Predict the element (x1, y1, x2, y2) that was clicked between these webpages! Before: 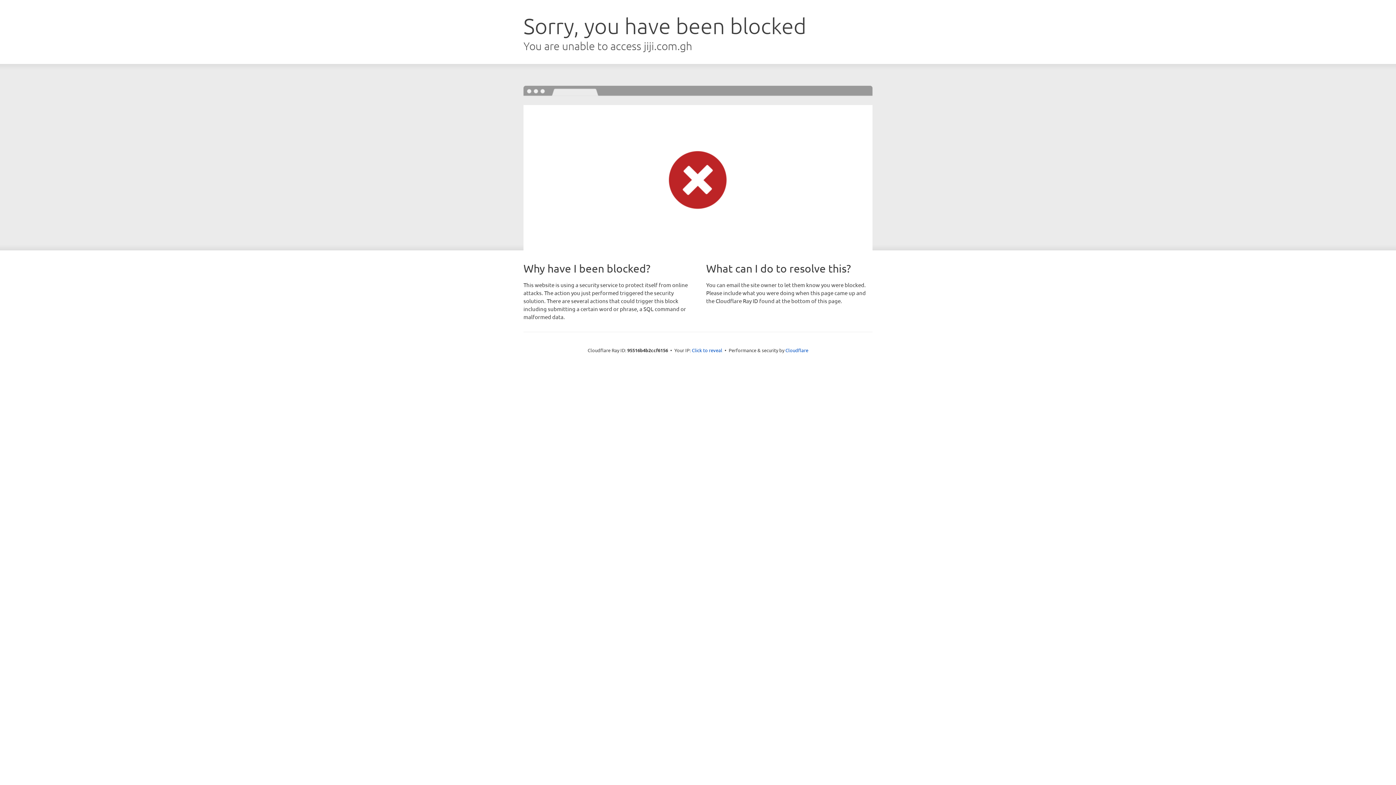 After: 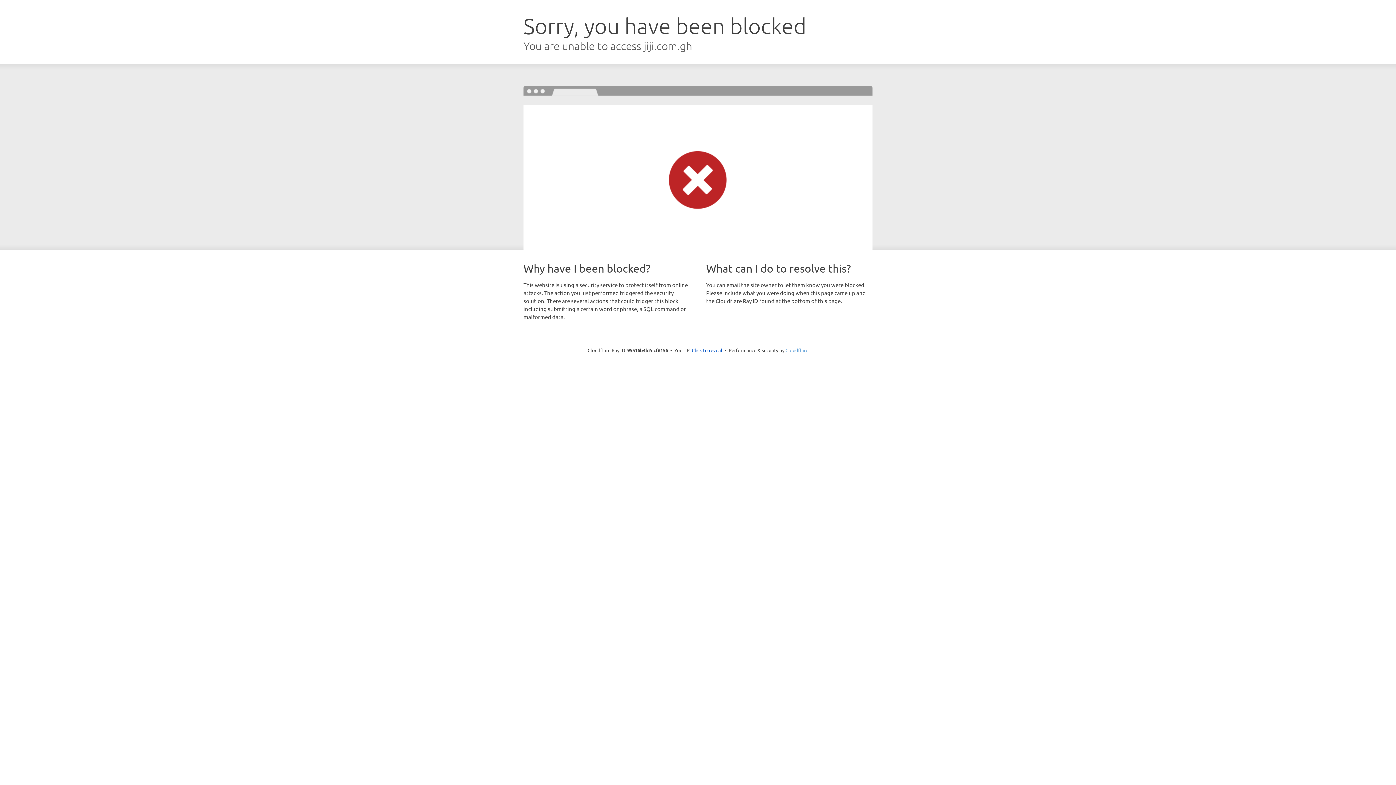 Action: bbox: (785, 347, 808, 353) label: Cloudflare